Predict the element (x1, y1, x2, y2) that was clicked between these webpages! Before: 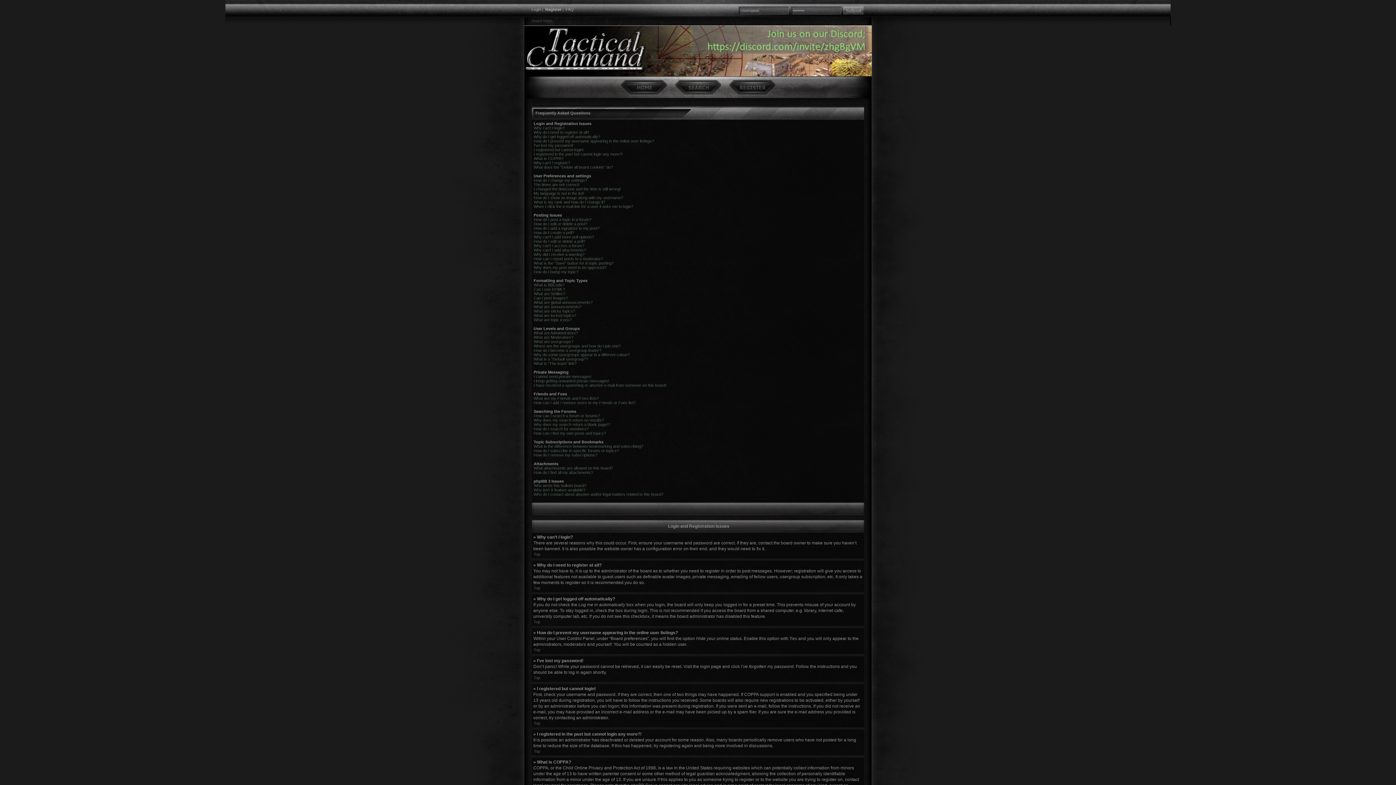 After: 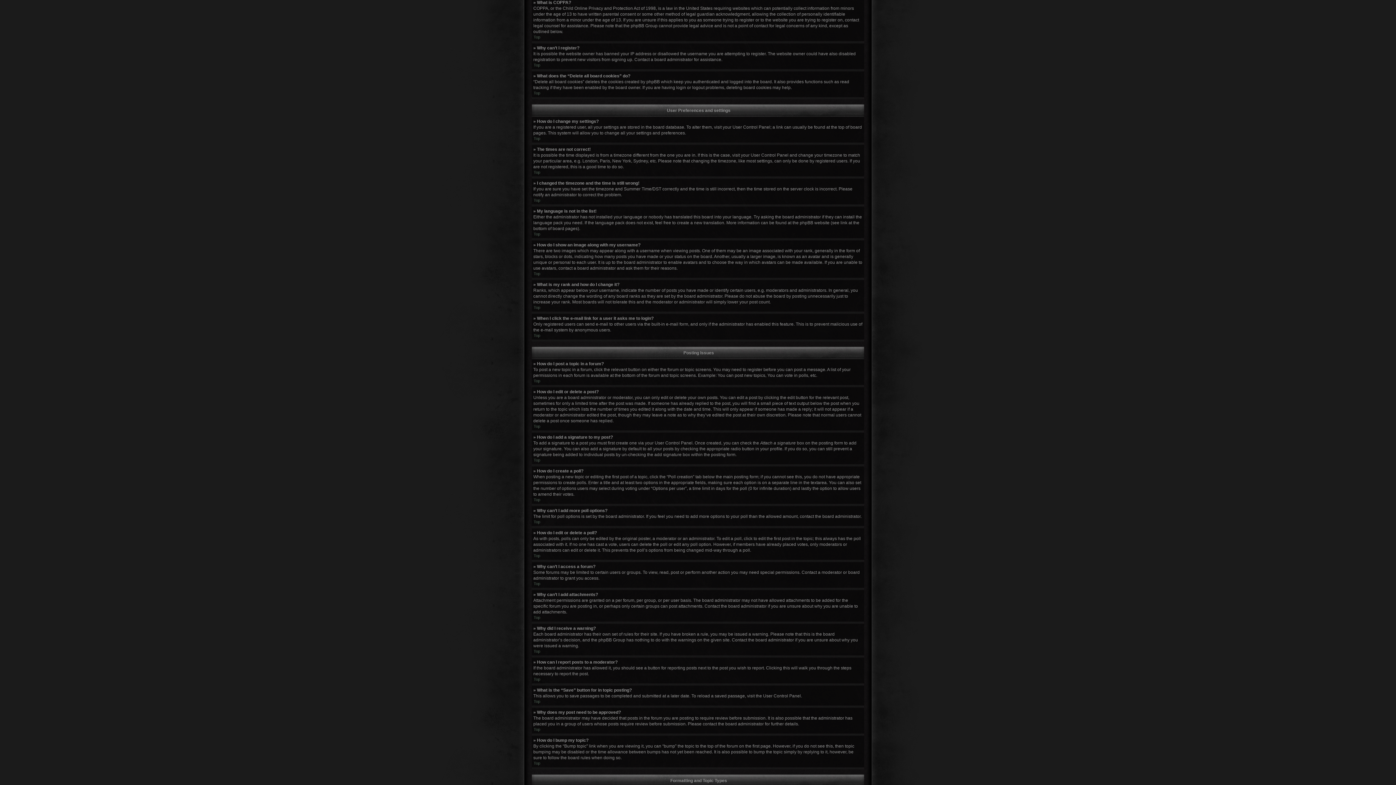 Action: bbox: (533, 156, 563, 160) label: What is COPPA?